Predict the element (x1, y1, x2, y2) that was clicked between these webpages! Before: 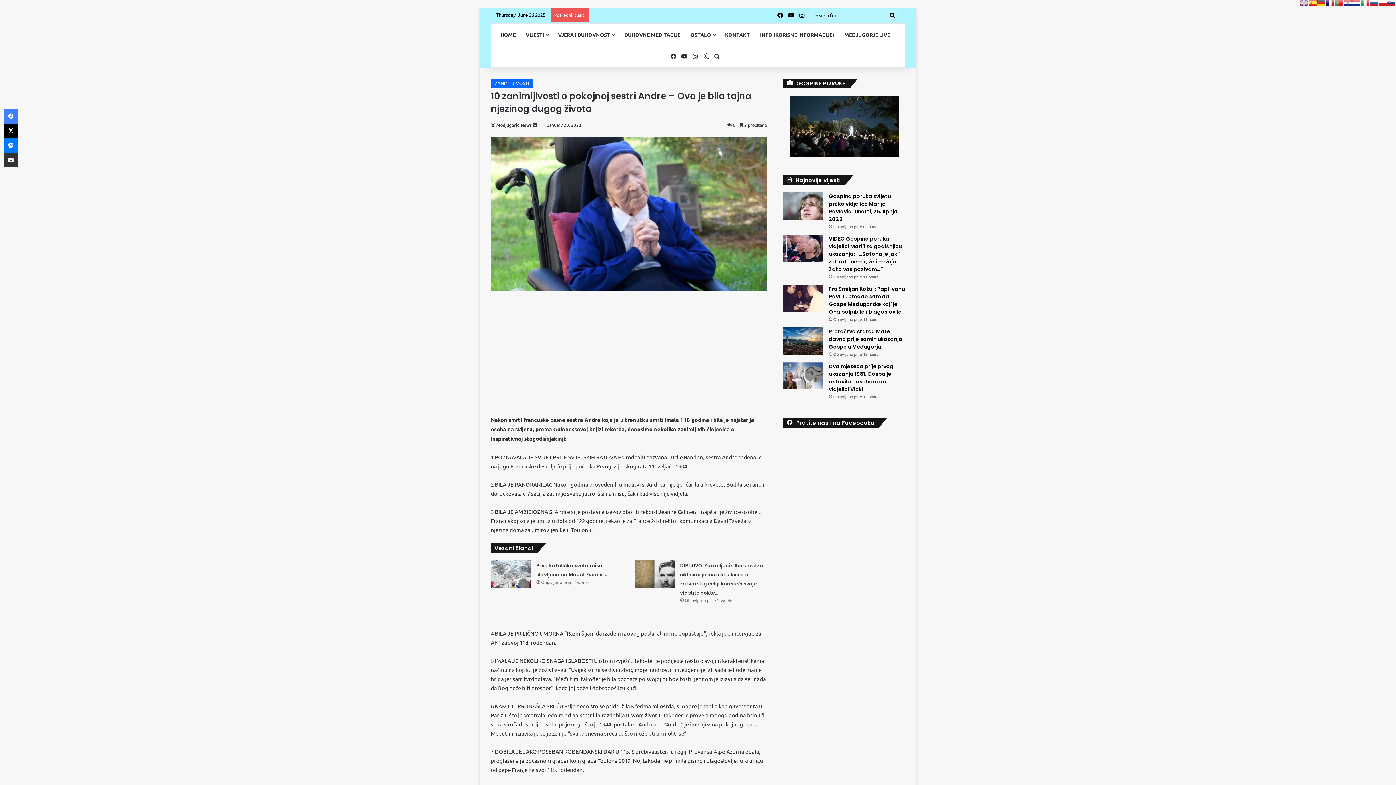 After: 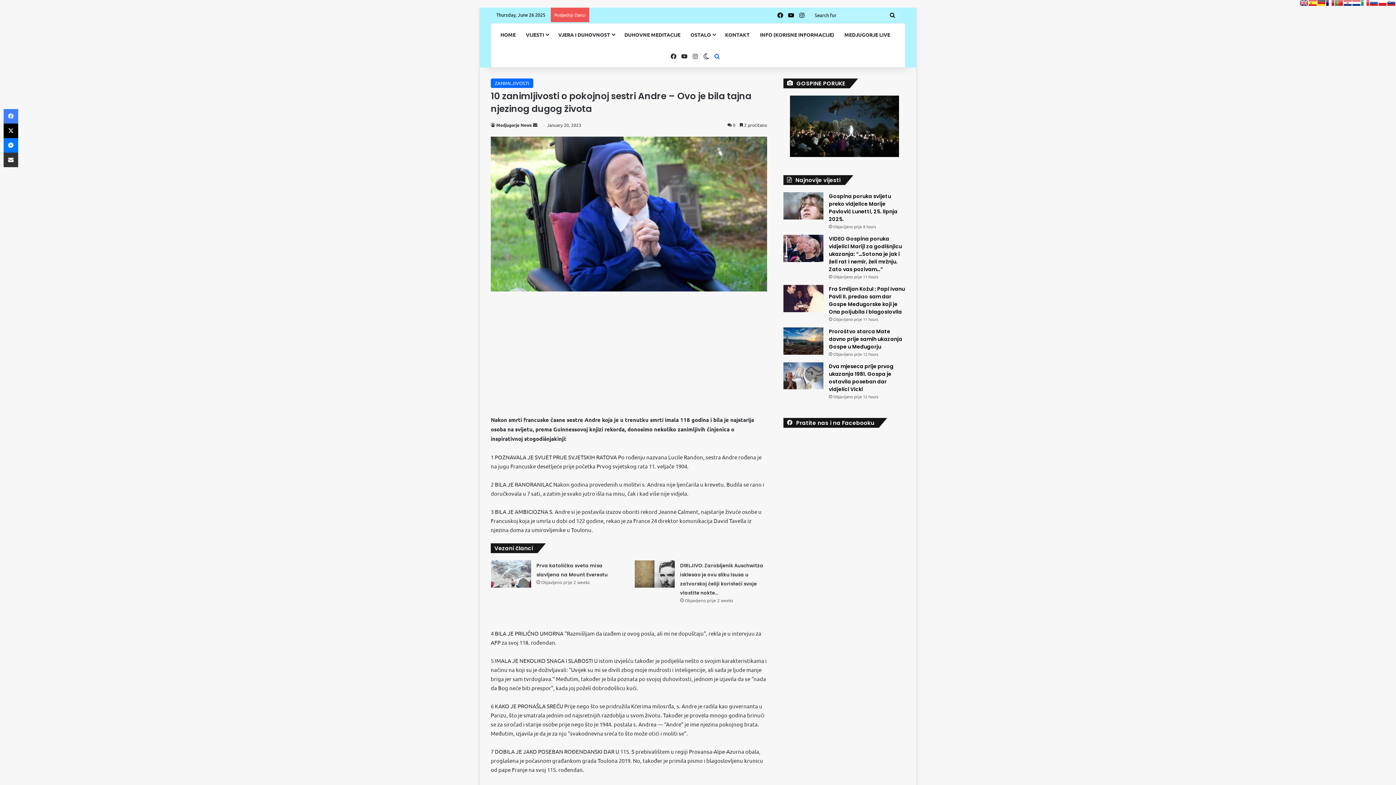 Action: label: Search for bbox: (711, 45, 722, 67)